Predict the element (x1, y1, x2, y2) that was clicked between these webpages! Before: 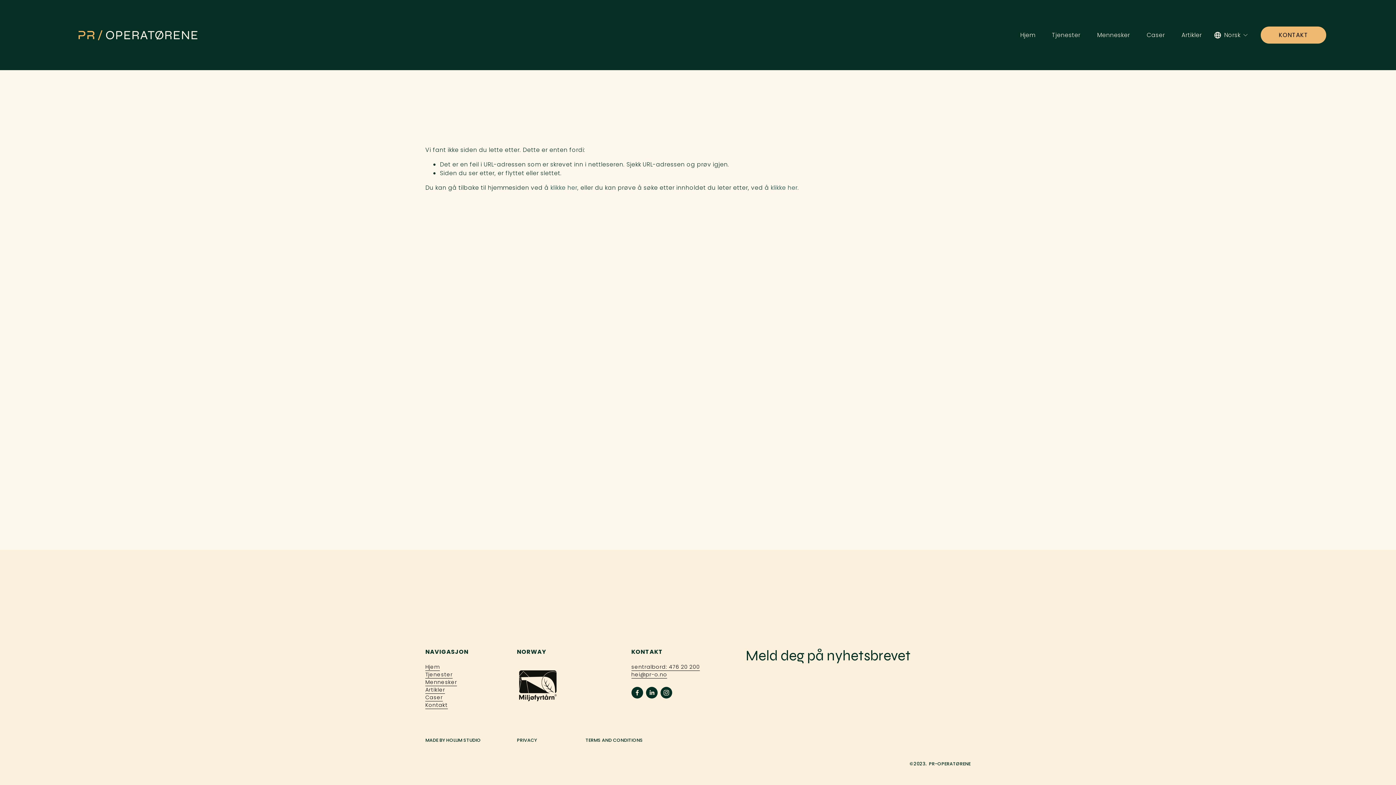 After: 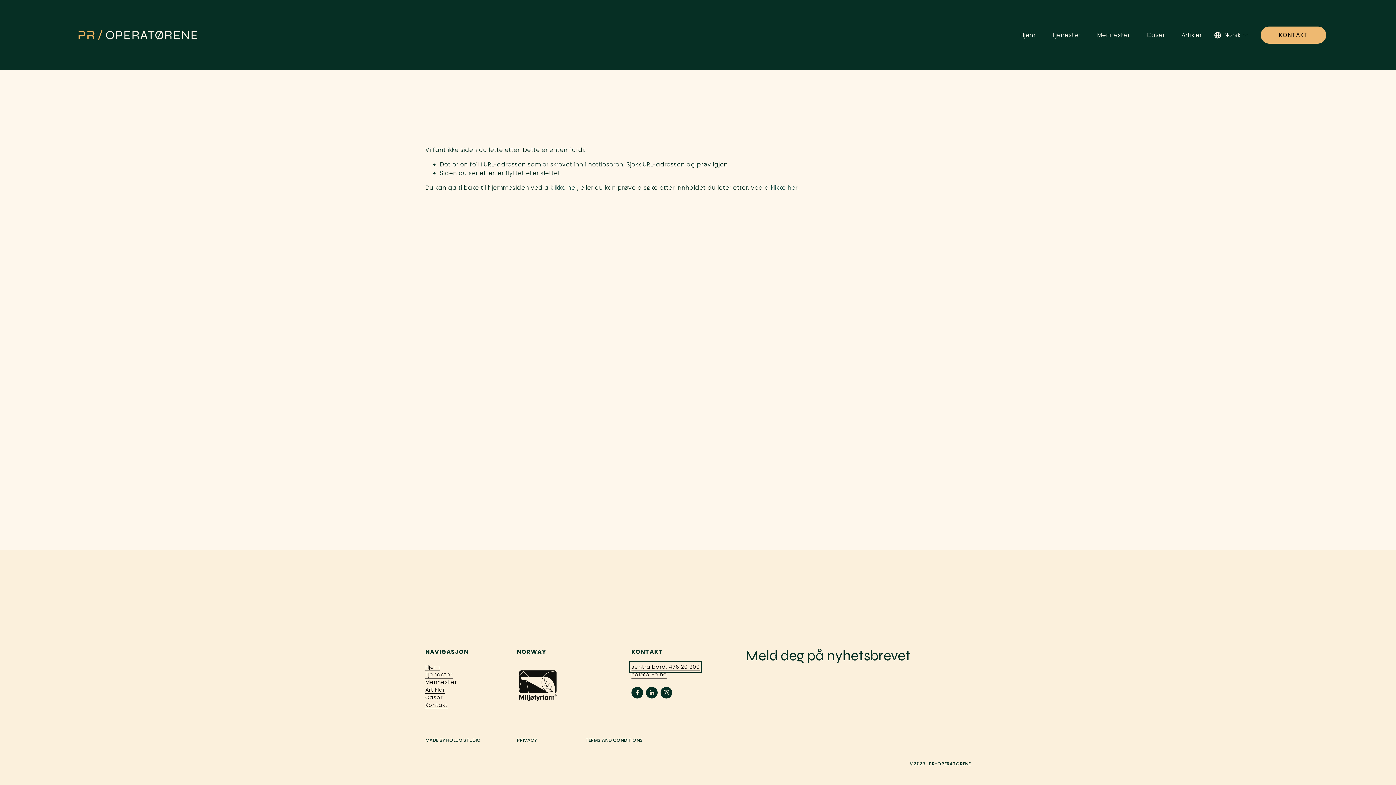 Action: label: sentralbord: 476 20 200 bbox: (631, 663, 700, 671)